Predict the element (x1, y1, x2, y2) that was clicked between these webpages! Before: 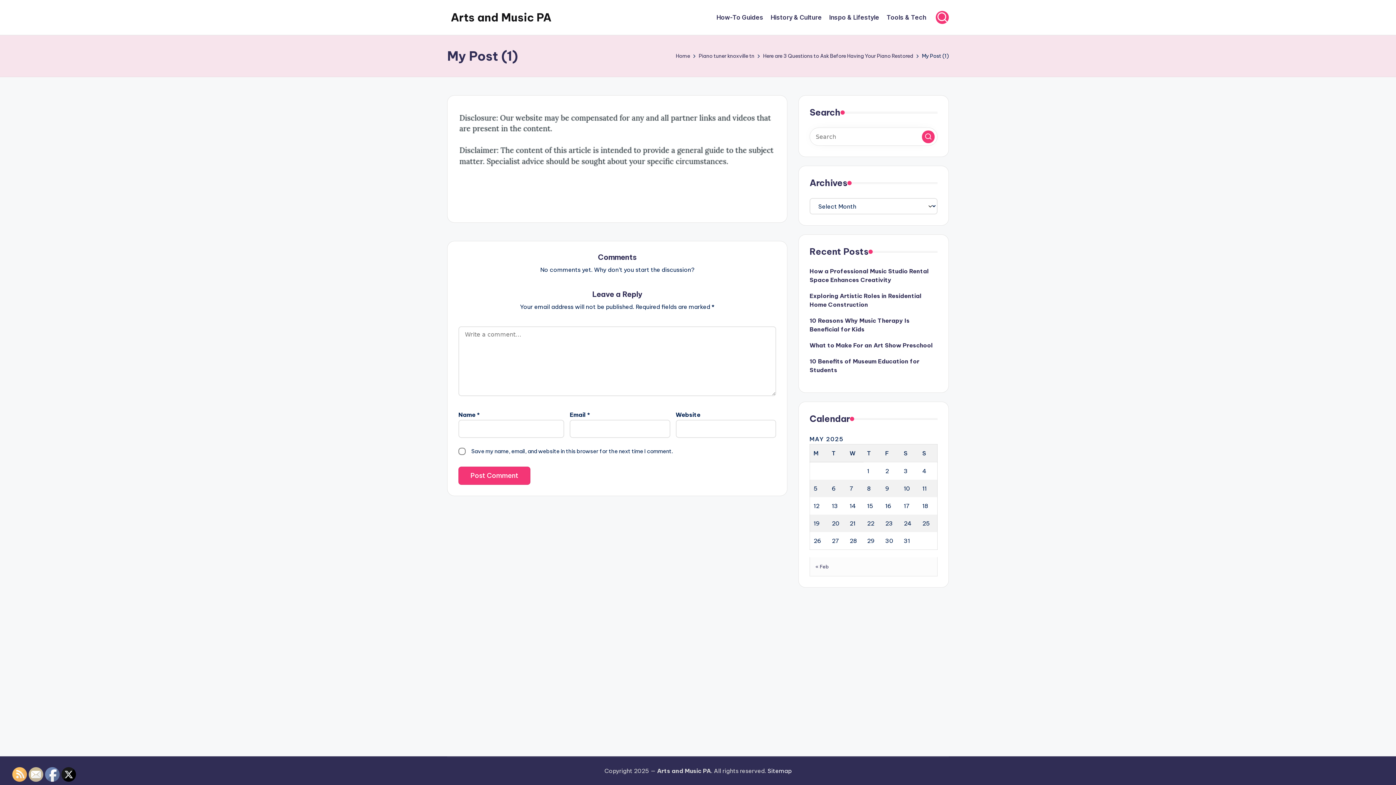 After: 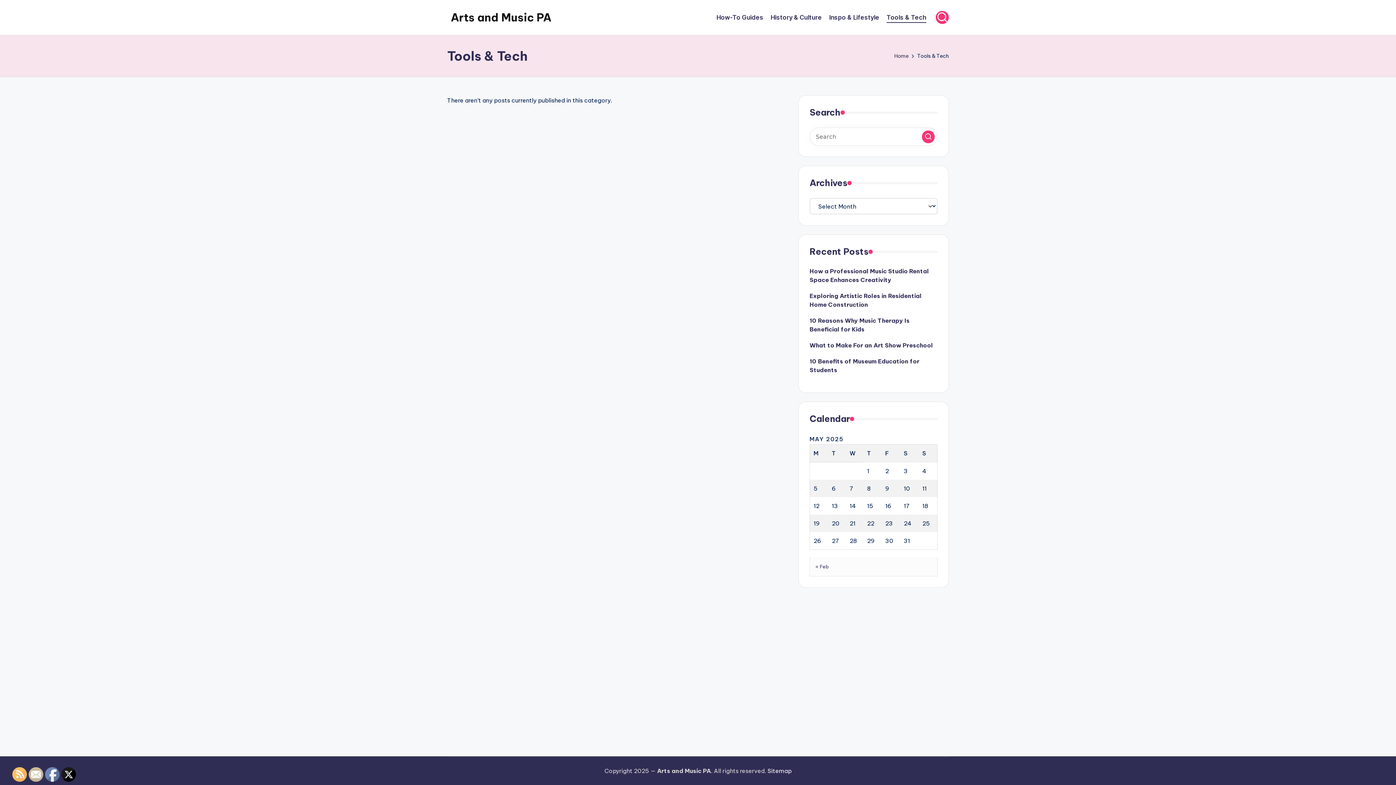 Action: label: Tools & Tech bbox: (886, 12, 926, 22)